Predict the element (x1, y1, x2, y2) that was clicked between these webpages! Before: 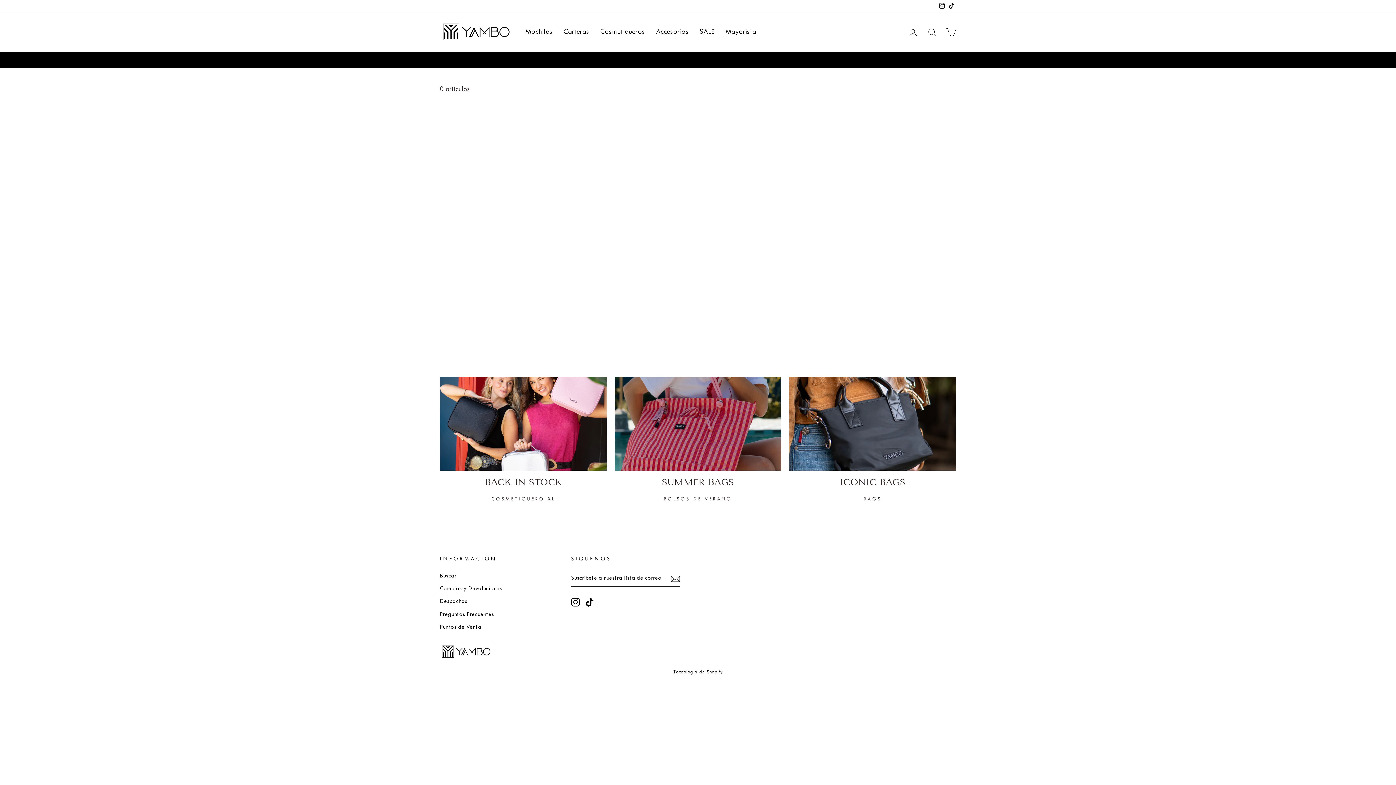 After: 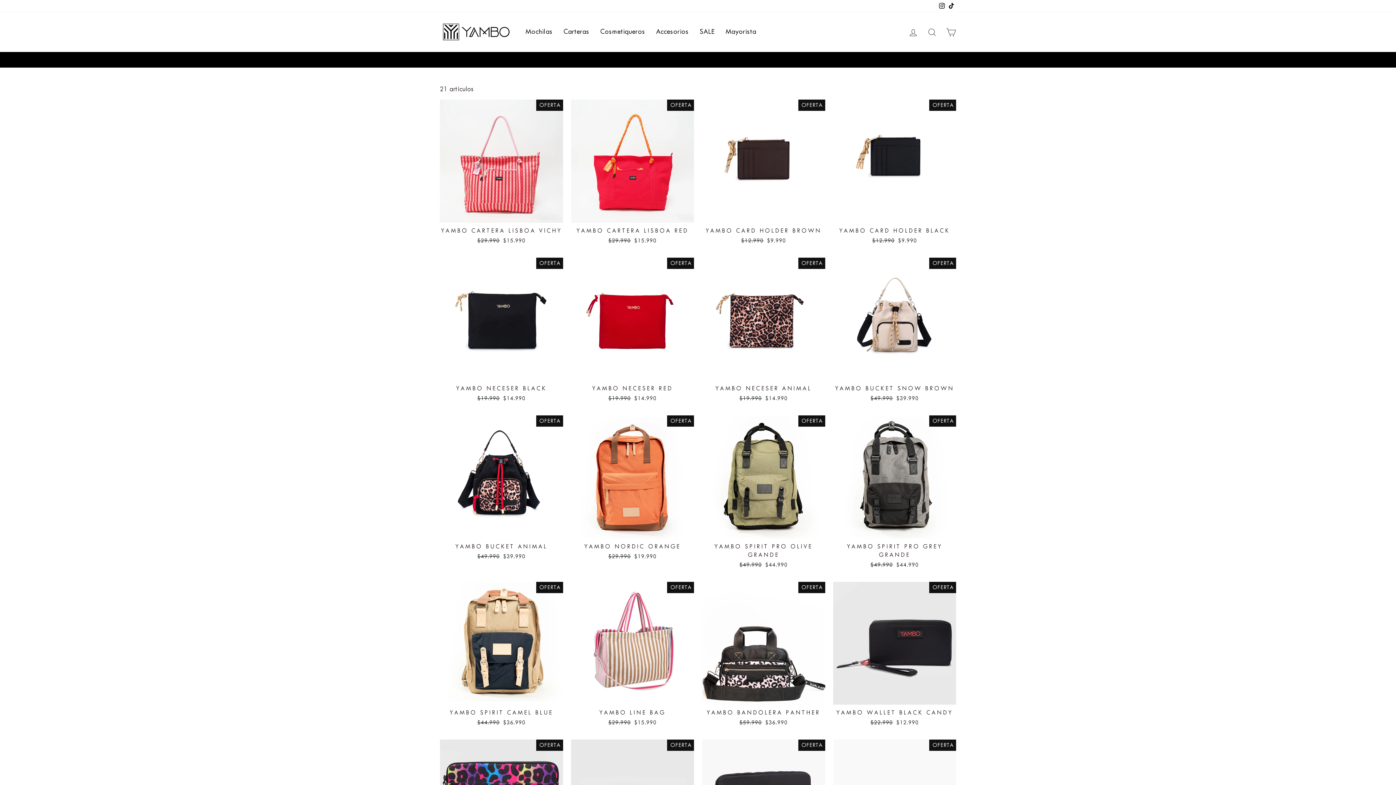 Action: bbox: (694, 23, 720, 39) label: SALE